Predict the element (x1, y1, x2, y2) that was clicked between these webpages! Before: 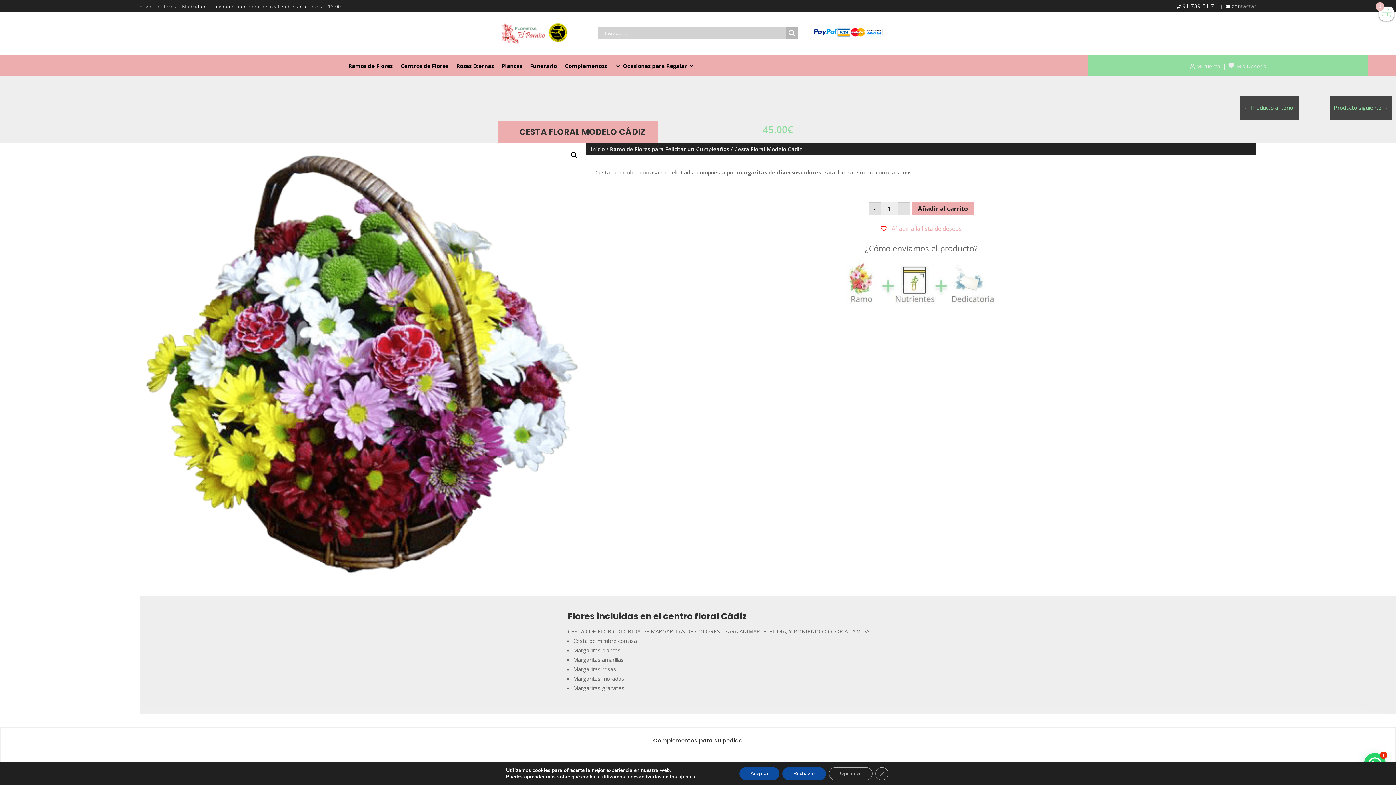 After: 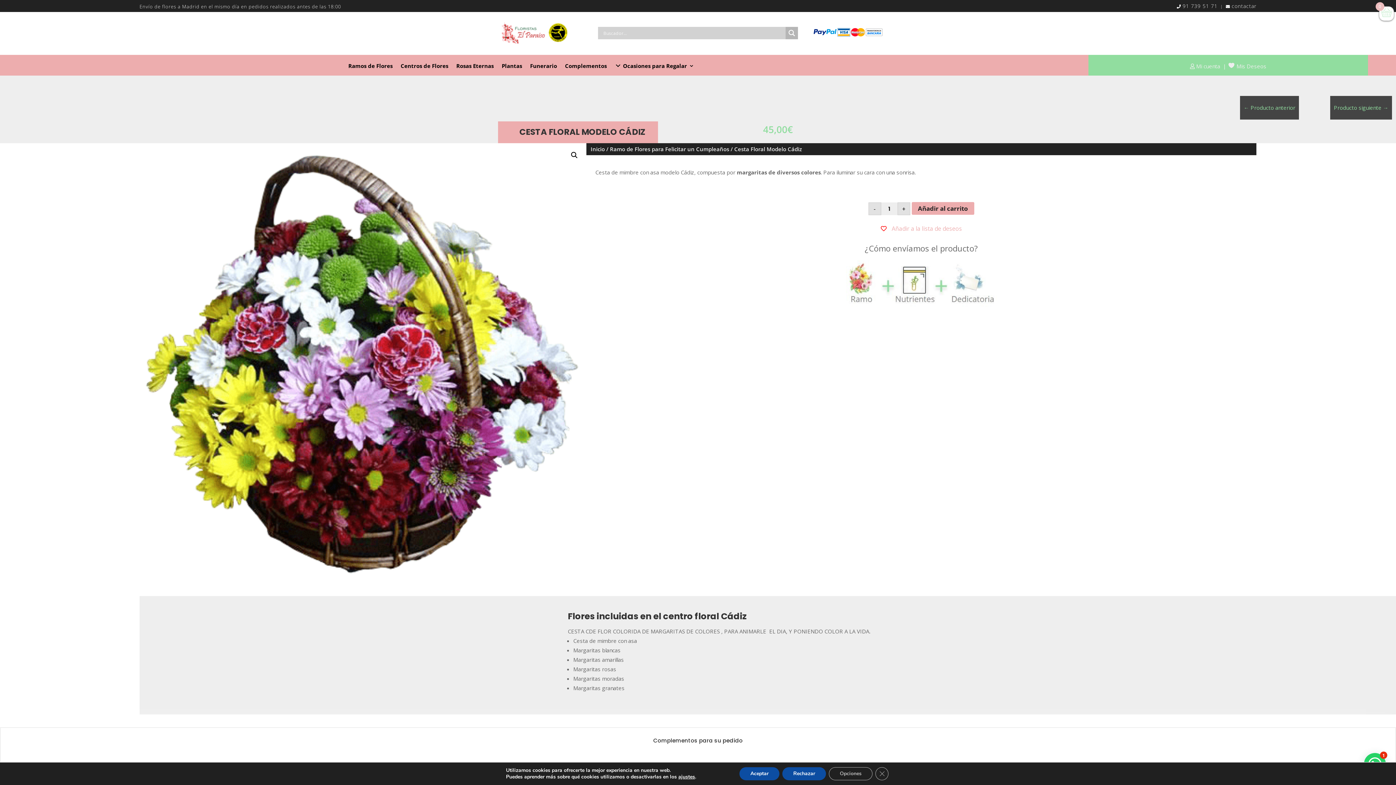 Action: label: contactar bbox: (1231, 2, 1256, 9)